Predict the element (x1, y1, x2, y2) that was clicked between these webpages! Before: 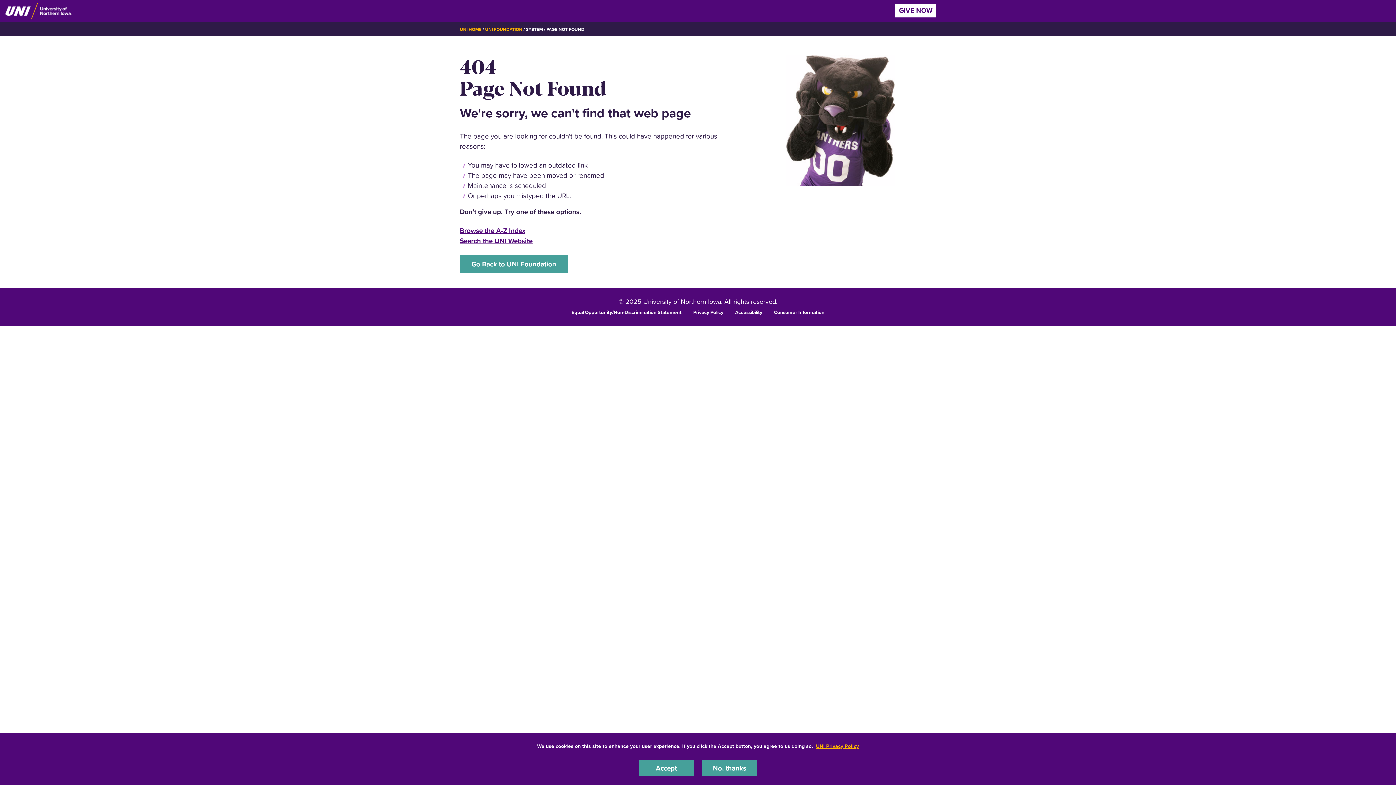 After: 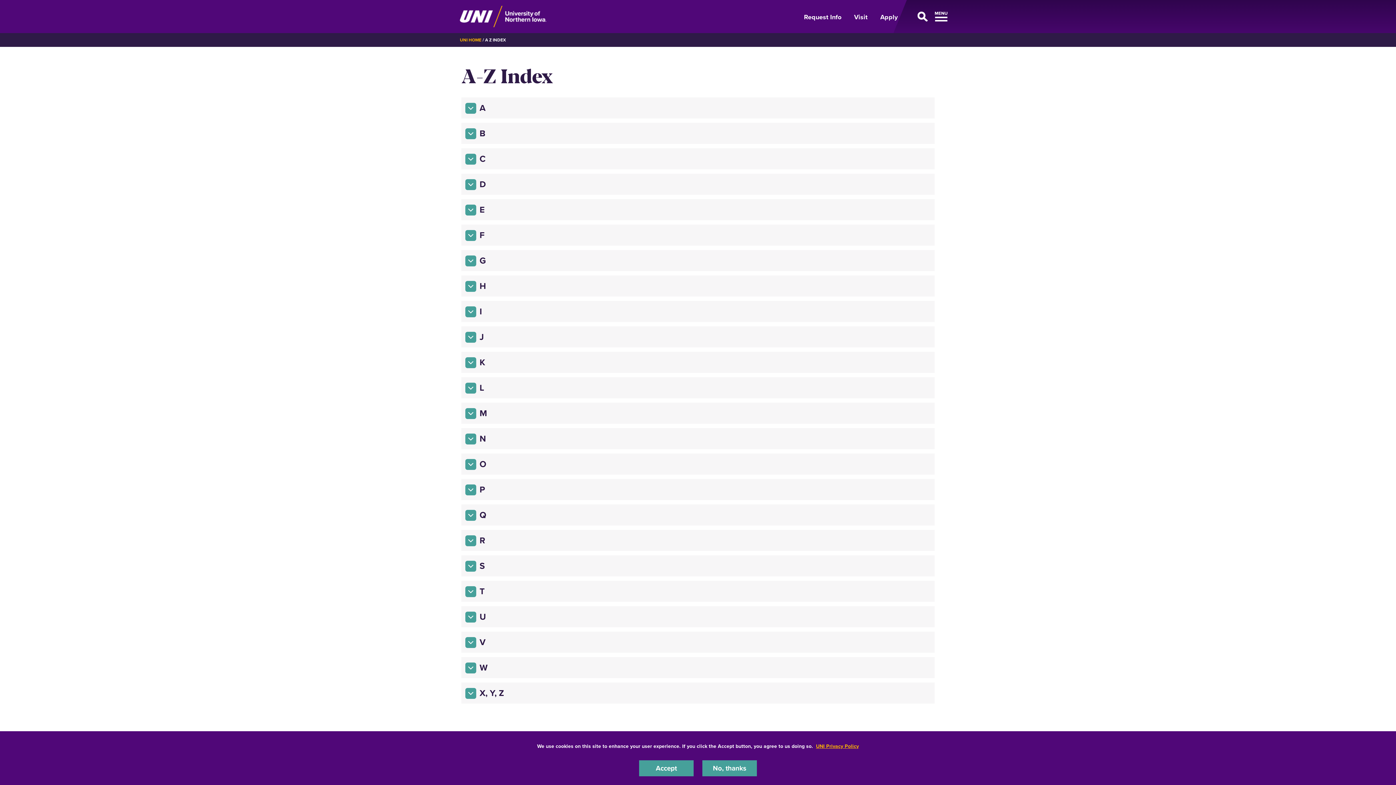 Action: bbox: (460, 225, 525, 235) label: Browse the A-Z Index